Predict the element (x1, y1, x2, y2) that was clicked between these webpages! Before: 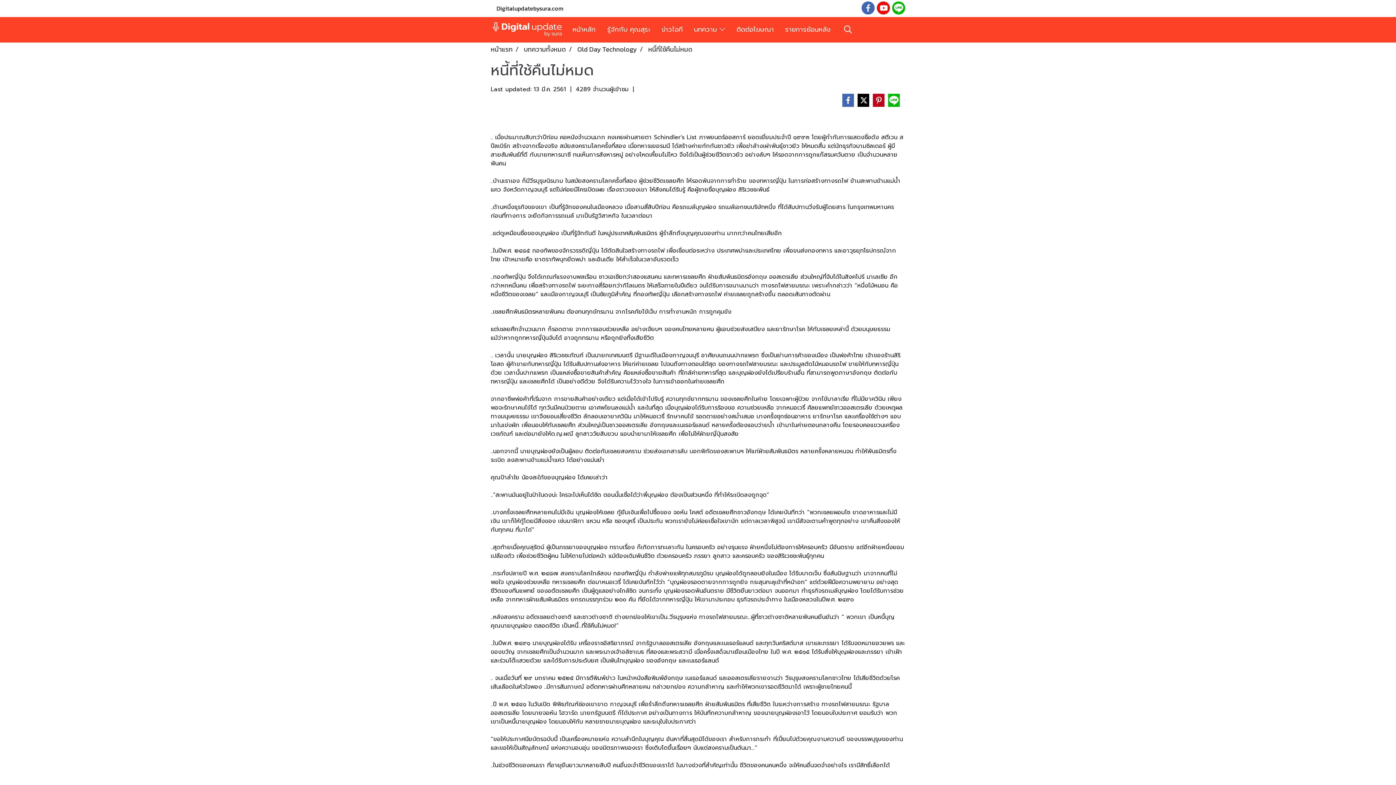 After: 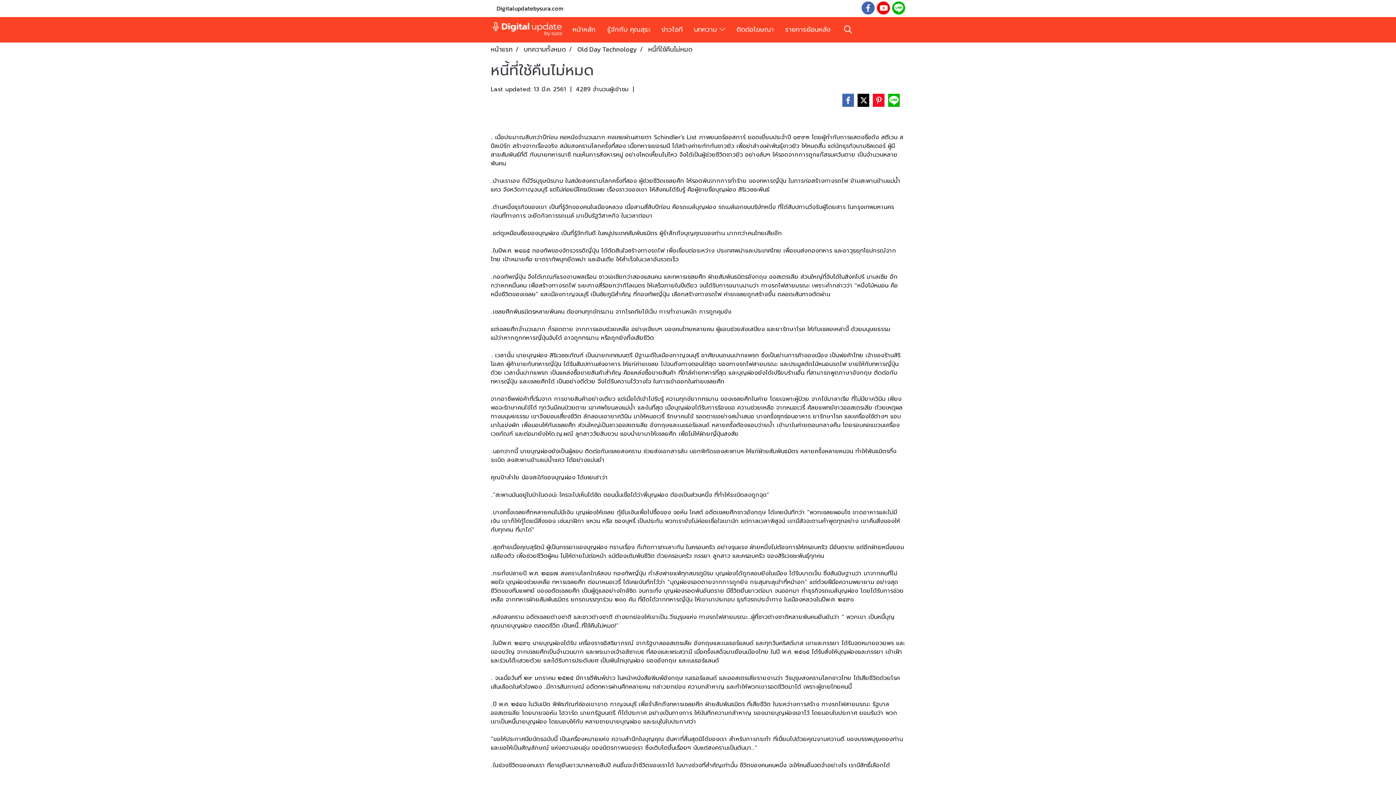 Action: bbox: (872, 93, 885, 106)